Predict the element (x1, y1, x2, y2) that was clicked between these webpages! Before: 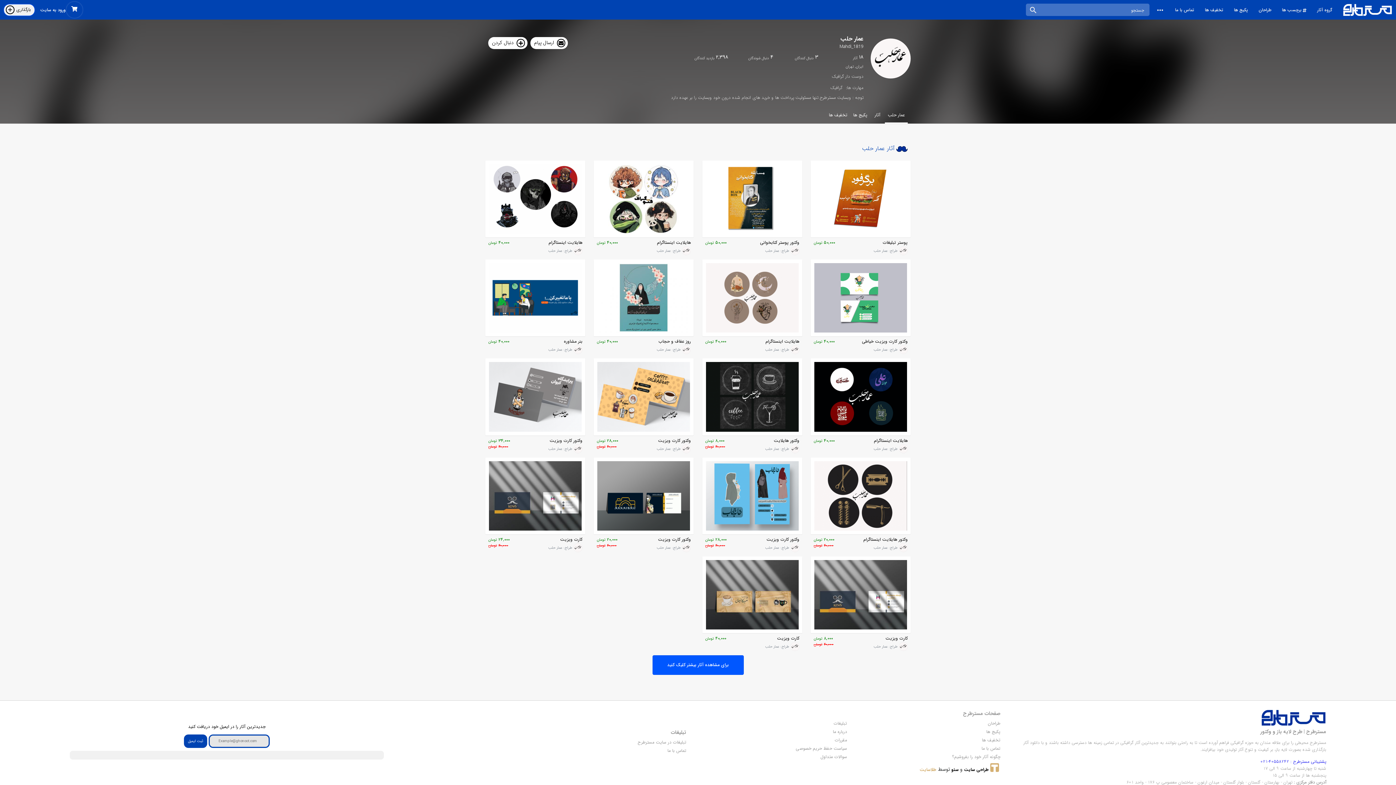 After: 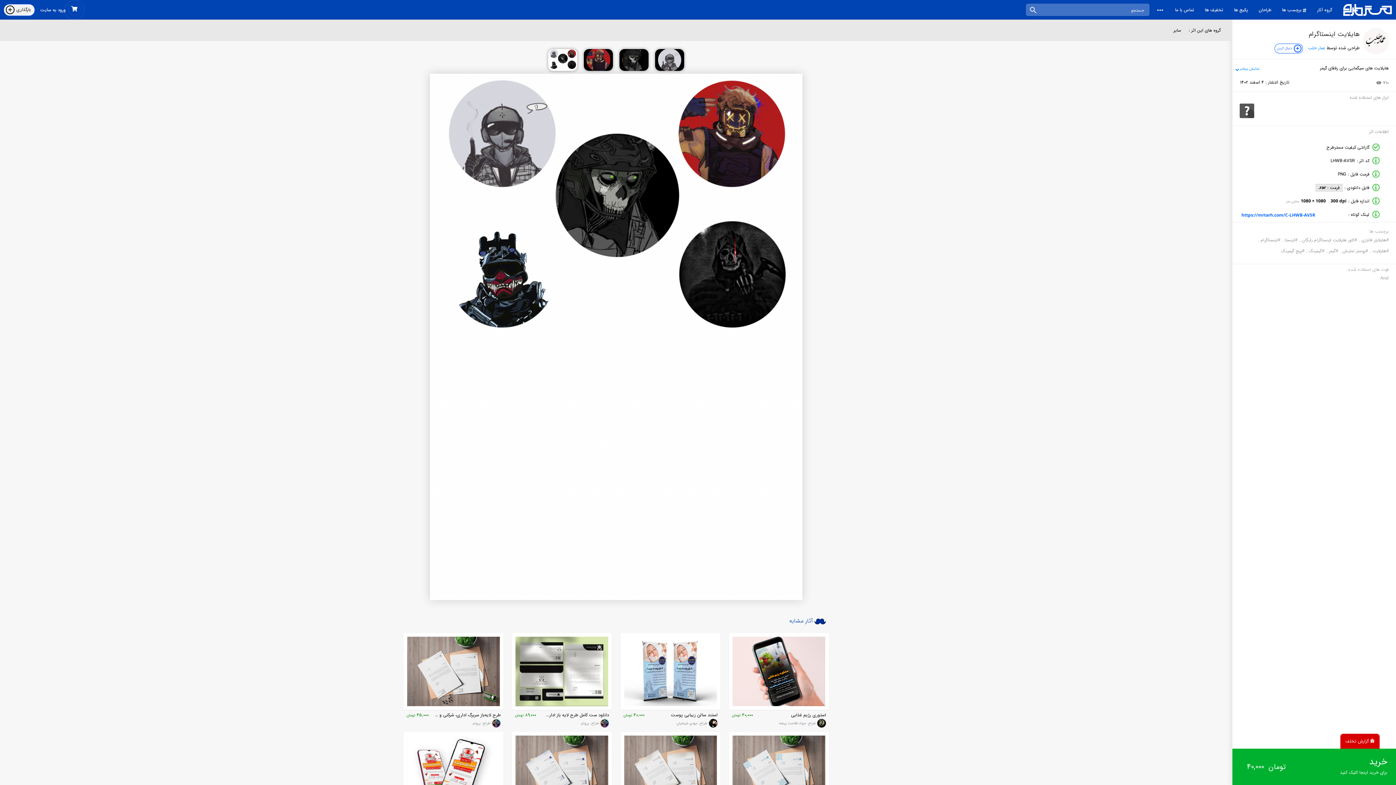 Action: bbox: (516, 239, 582, 246) label: هایلایت اینستاگرام